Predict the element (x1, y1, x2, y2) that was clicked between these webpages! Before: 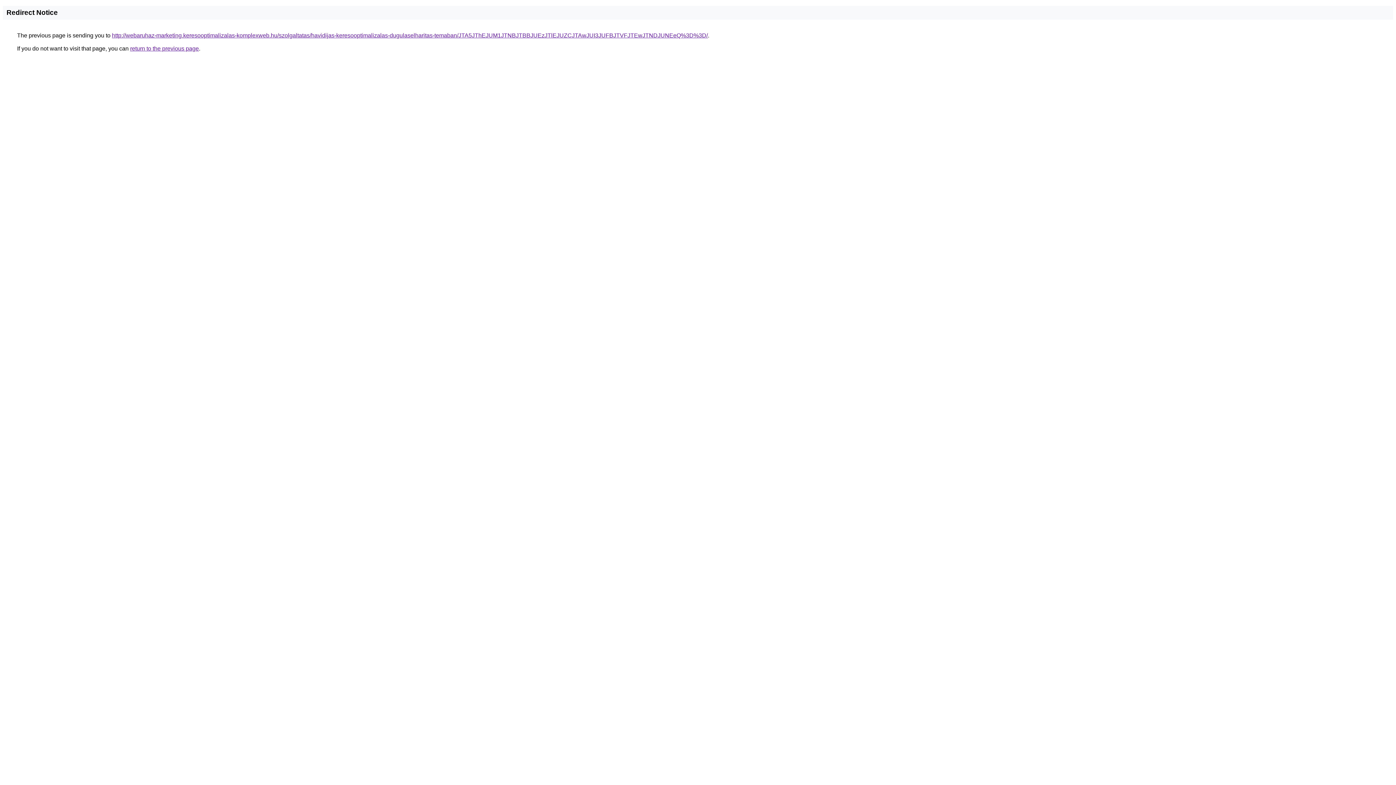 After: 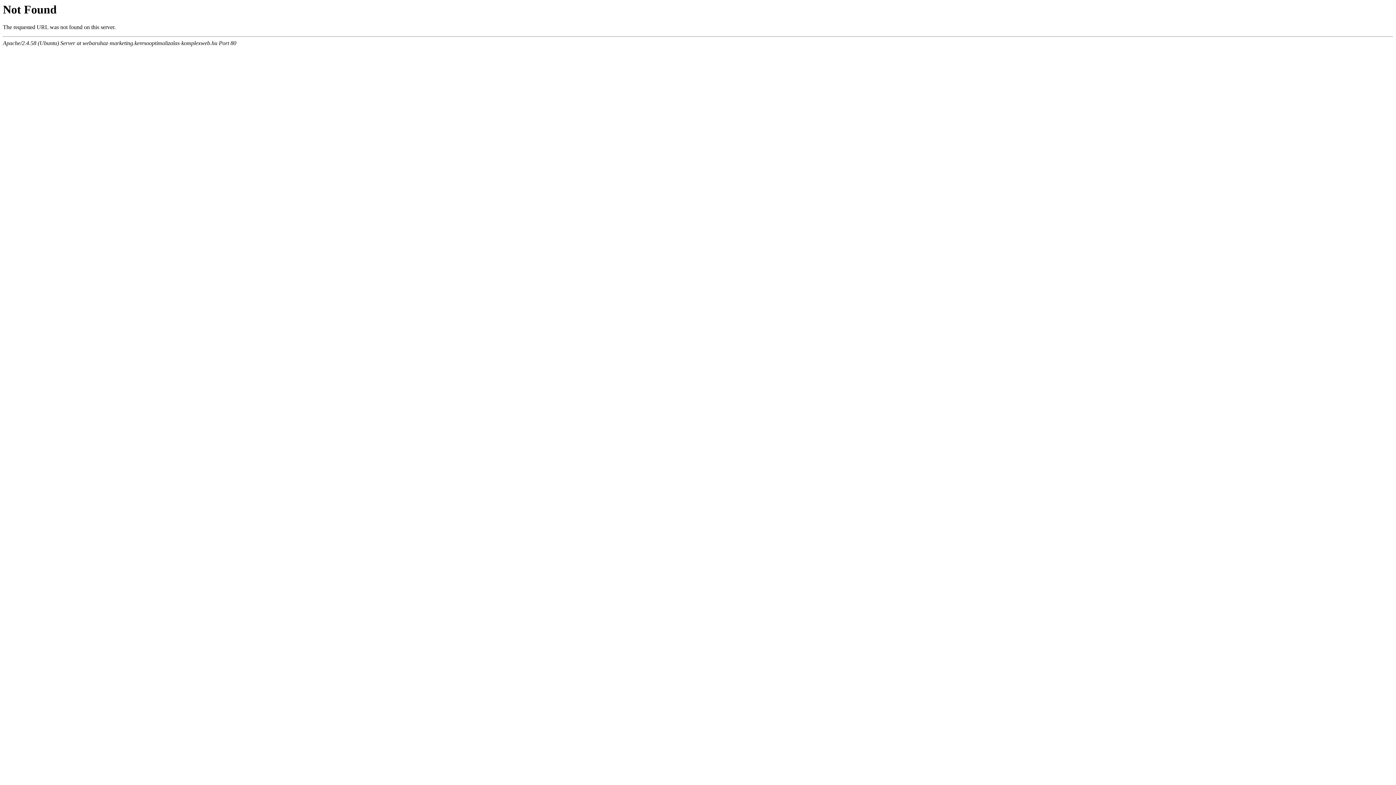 Action: label: http://webaruhaz-marketing.keresooptimalizalas-komplexweb.hu/szolgaltatas/havidijas-keresooptimalizalas-dugulaselharitas-temaban/JTA5JThEJUM1JTNBJTBBJUEzJTlEJUZCJTAwJUI3JUFBJTVFJTEwJTNDJUNEeQ%3D%3D/ bbox: (112, 32, 708, 38)